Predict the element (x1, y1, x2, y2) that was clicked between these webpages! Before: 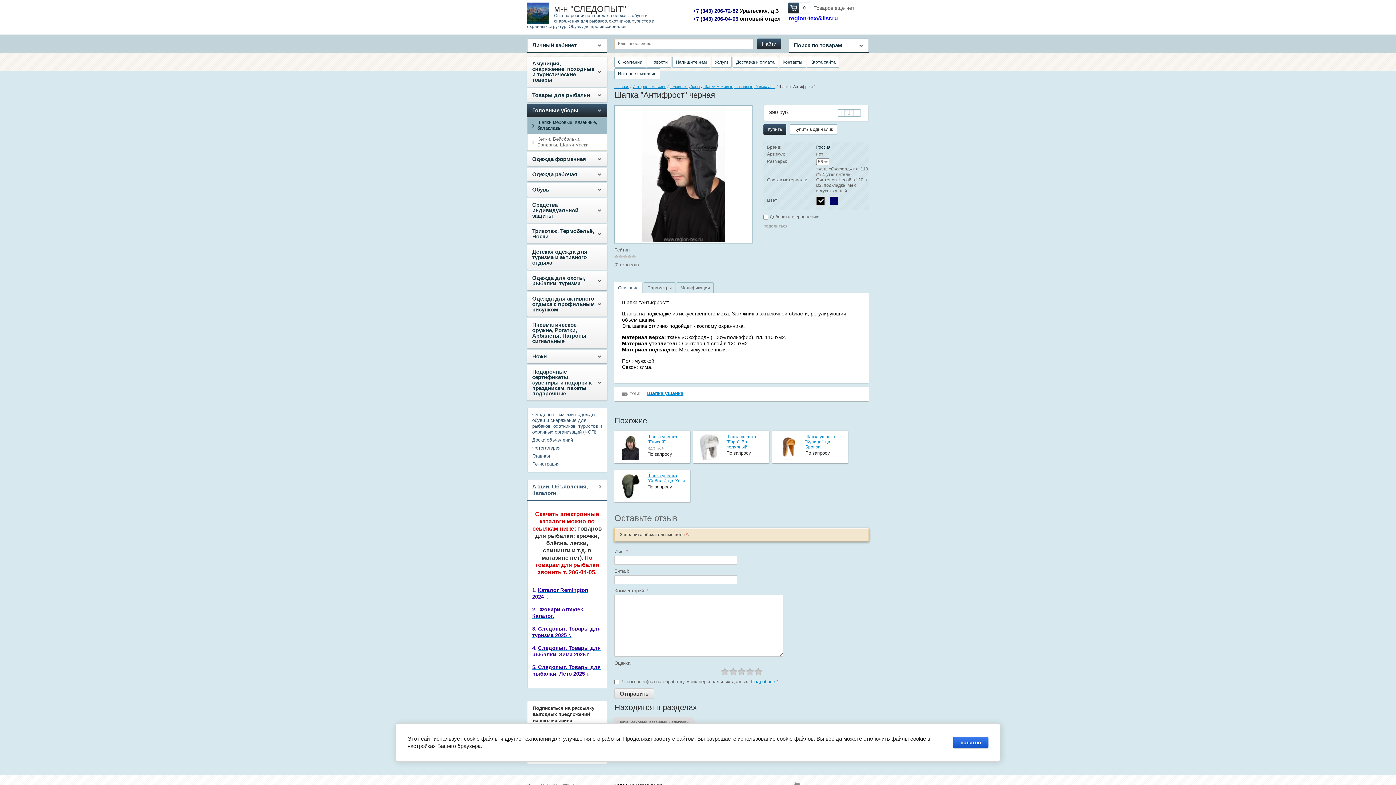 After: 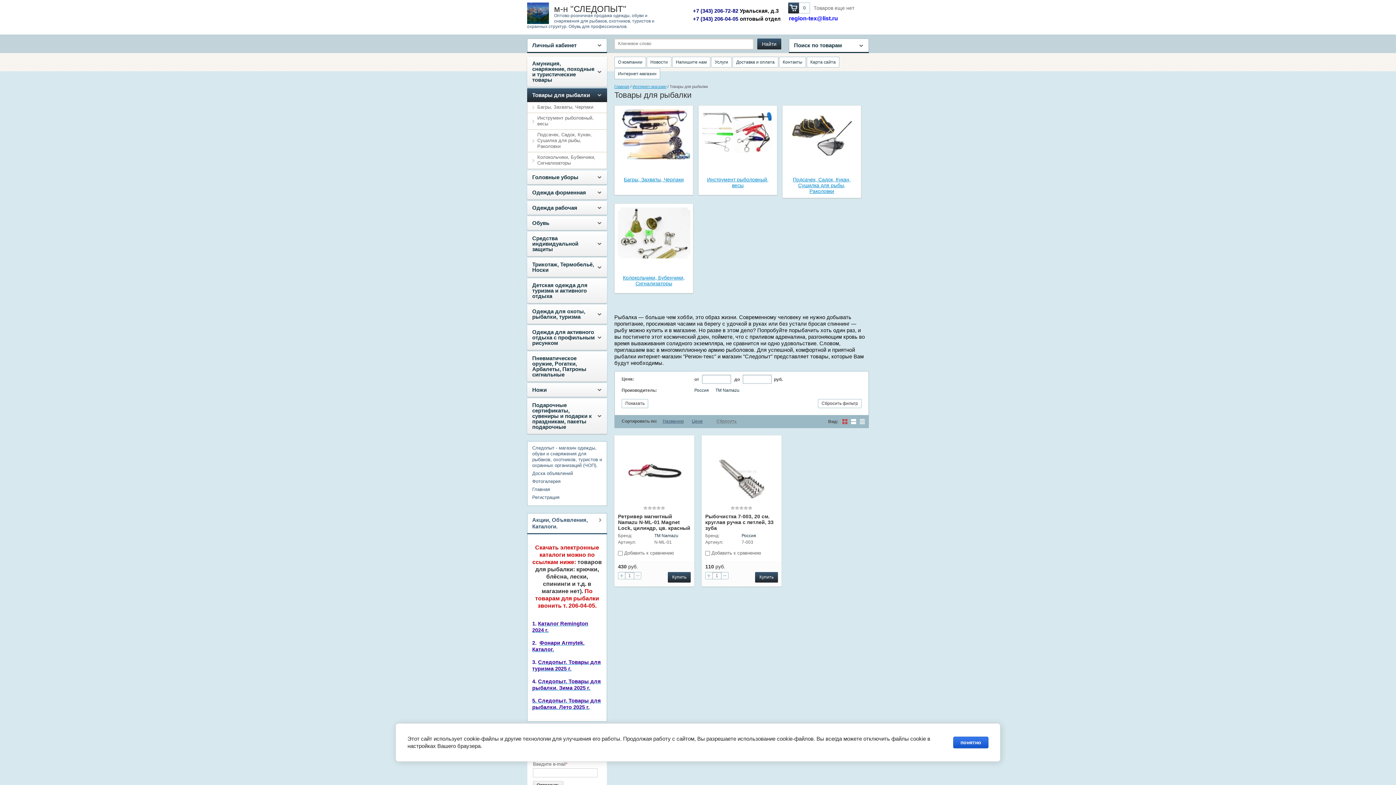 Action: bbox: (527, 88, 607, 102) label: Товары для рыбалки